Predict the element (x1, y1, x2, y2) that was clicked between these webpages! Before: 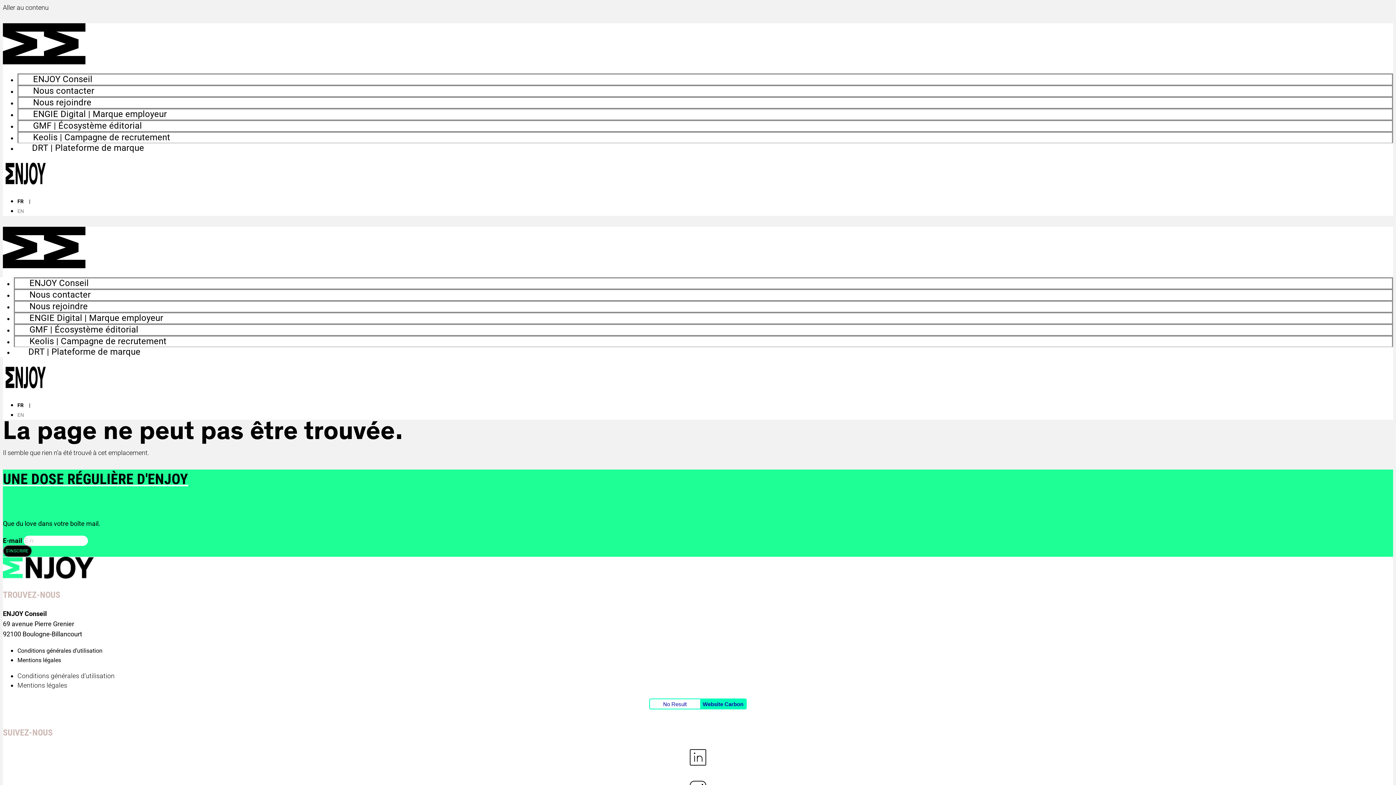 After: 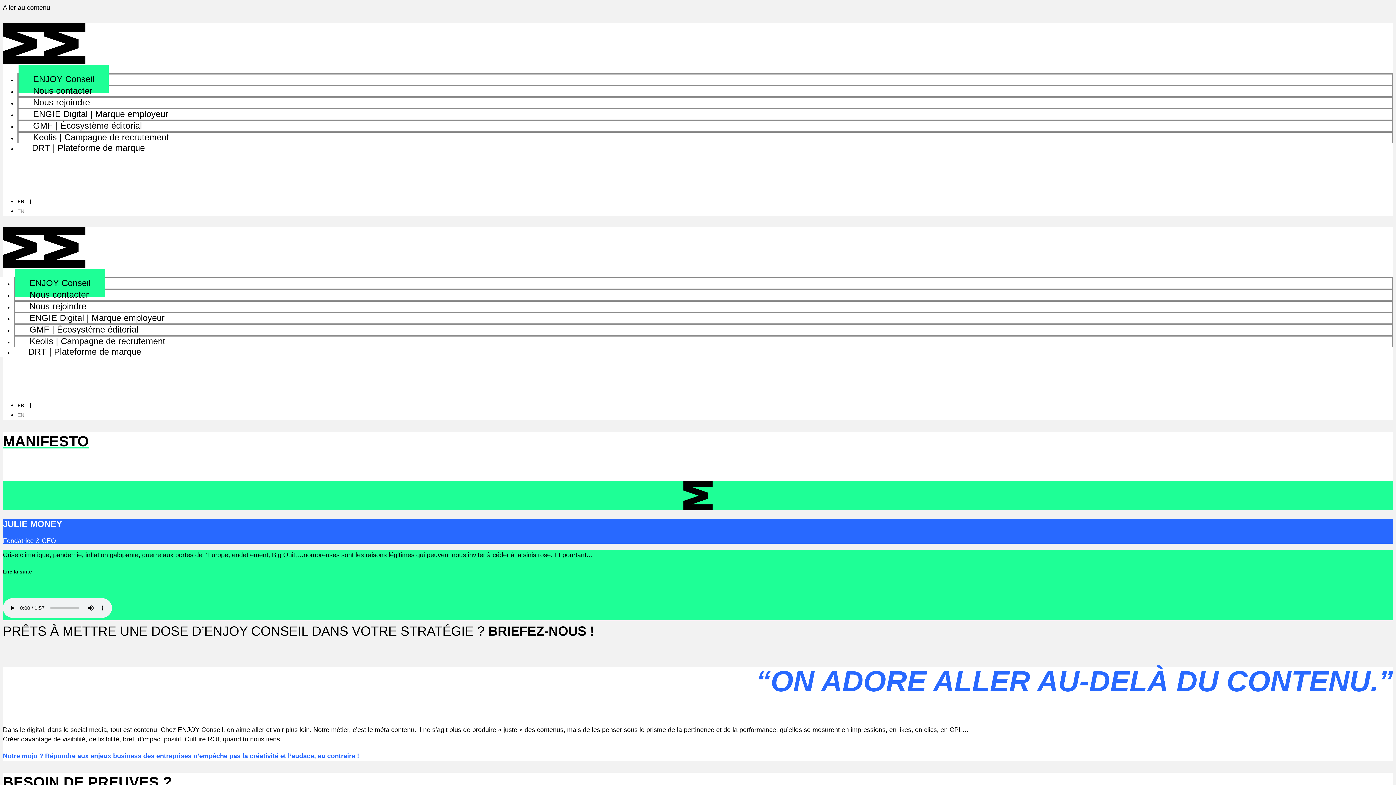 Action: bbox: (17, 198, 30, 204) label: FR